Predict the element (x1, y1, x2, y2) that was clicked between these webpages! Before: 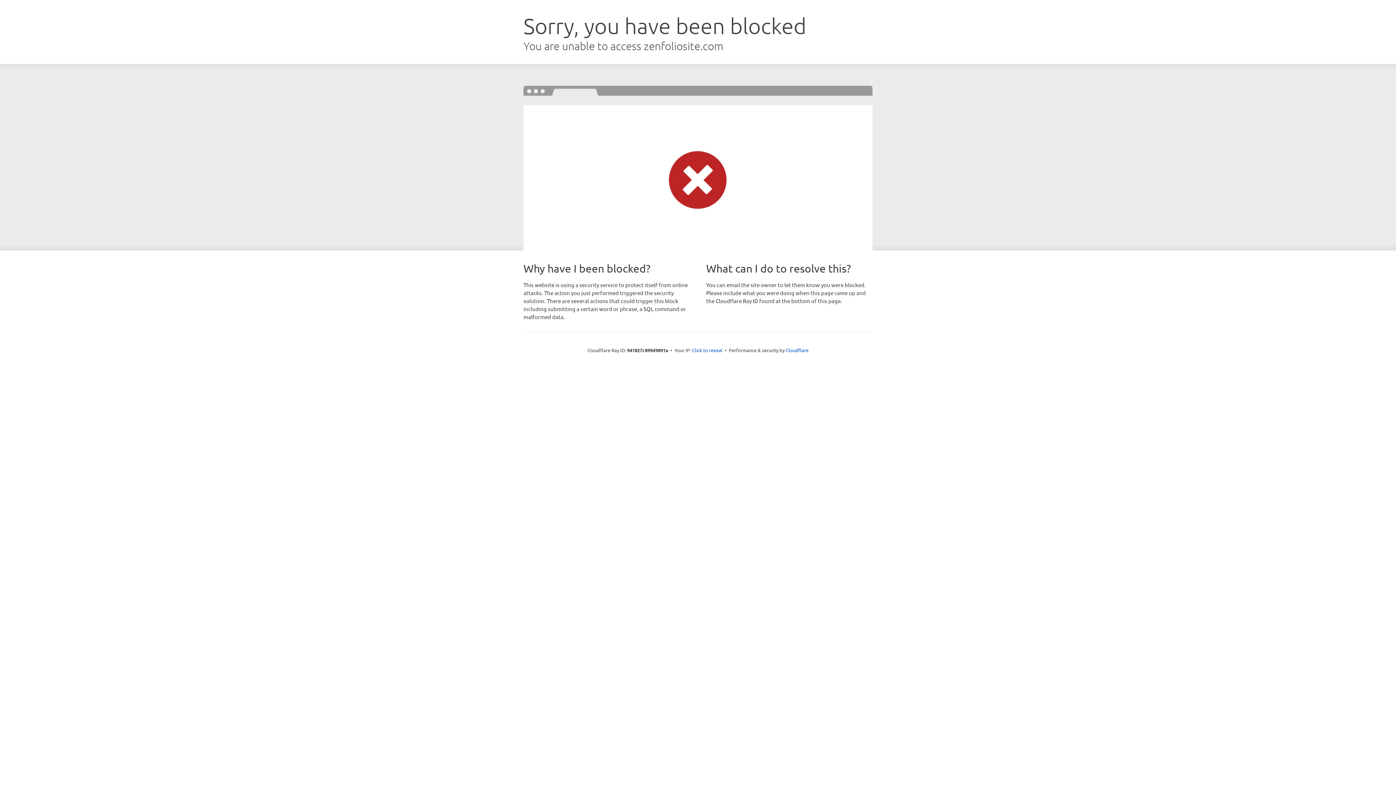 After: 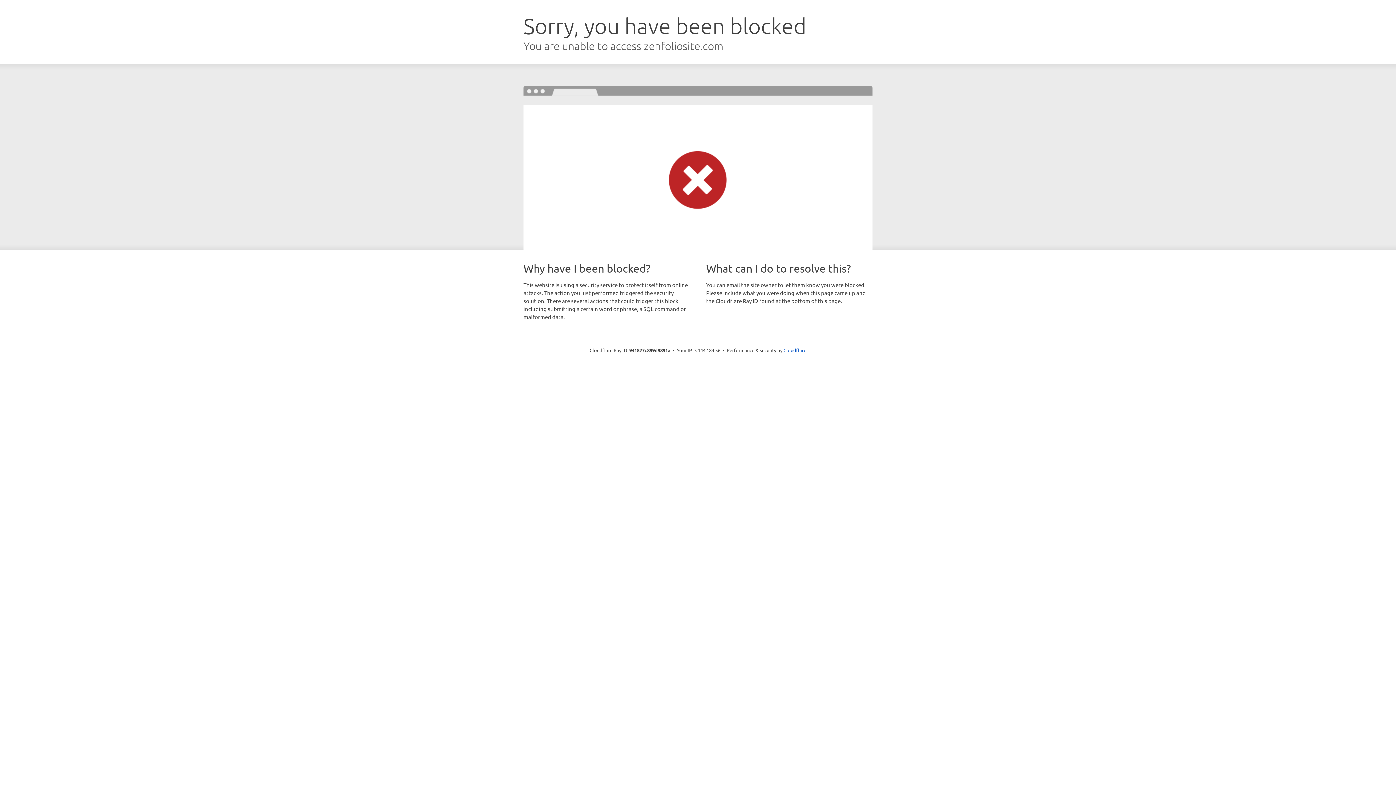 Action: bbox: (692, 346, 722, 353) label: Click to reveal